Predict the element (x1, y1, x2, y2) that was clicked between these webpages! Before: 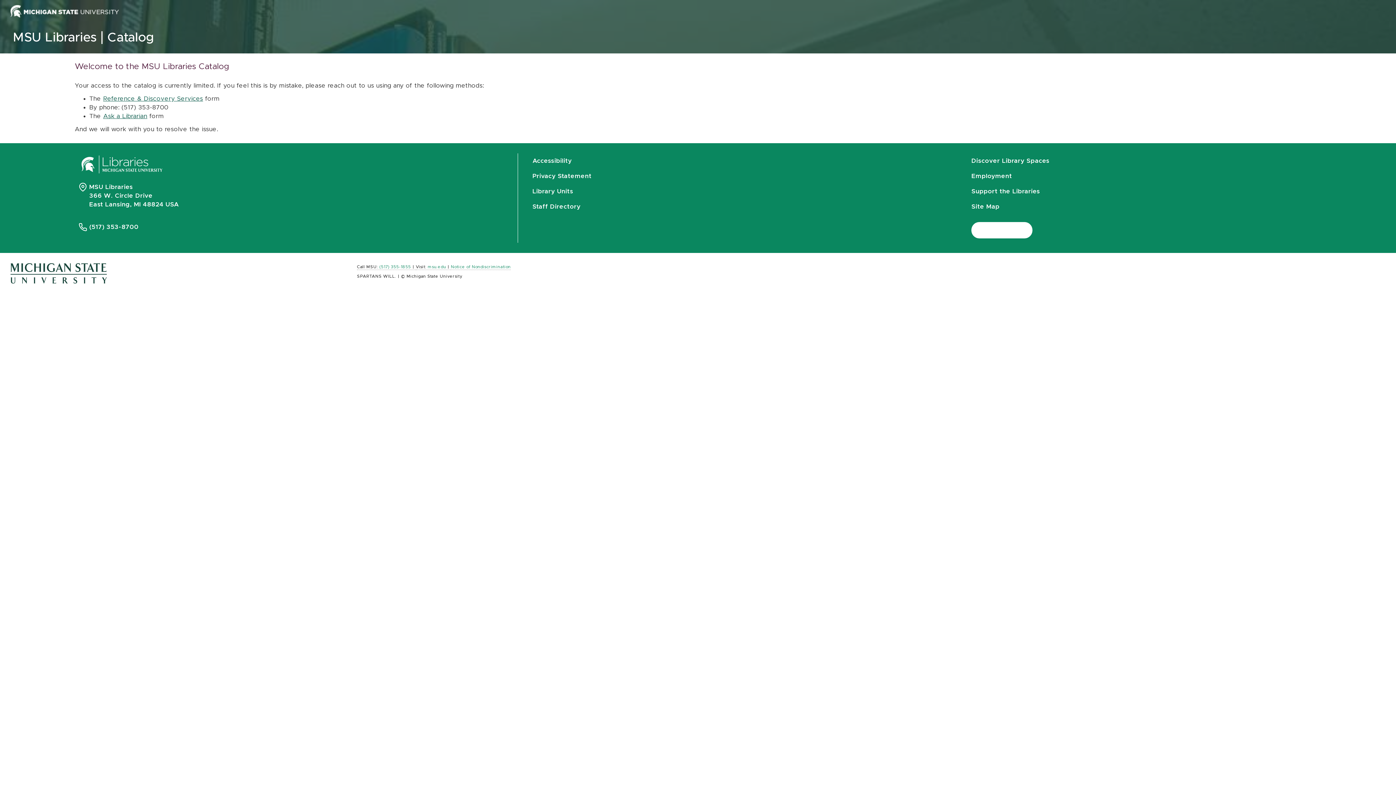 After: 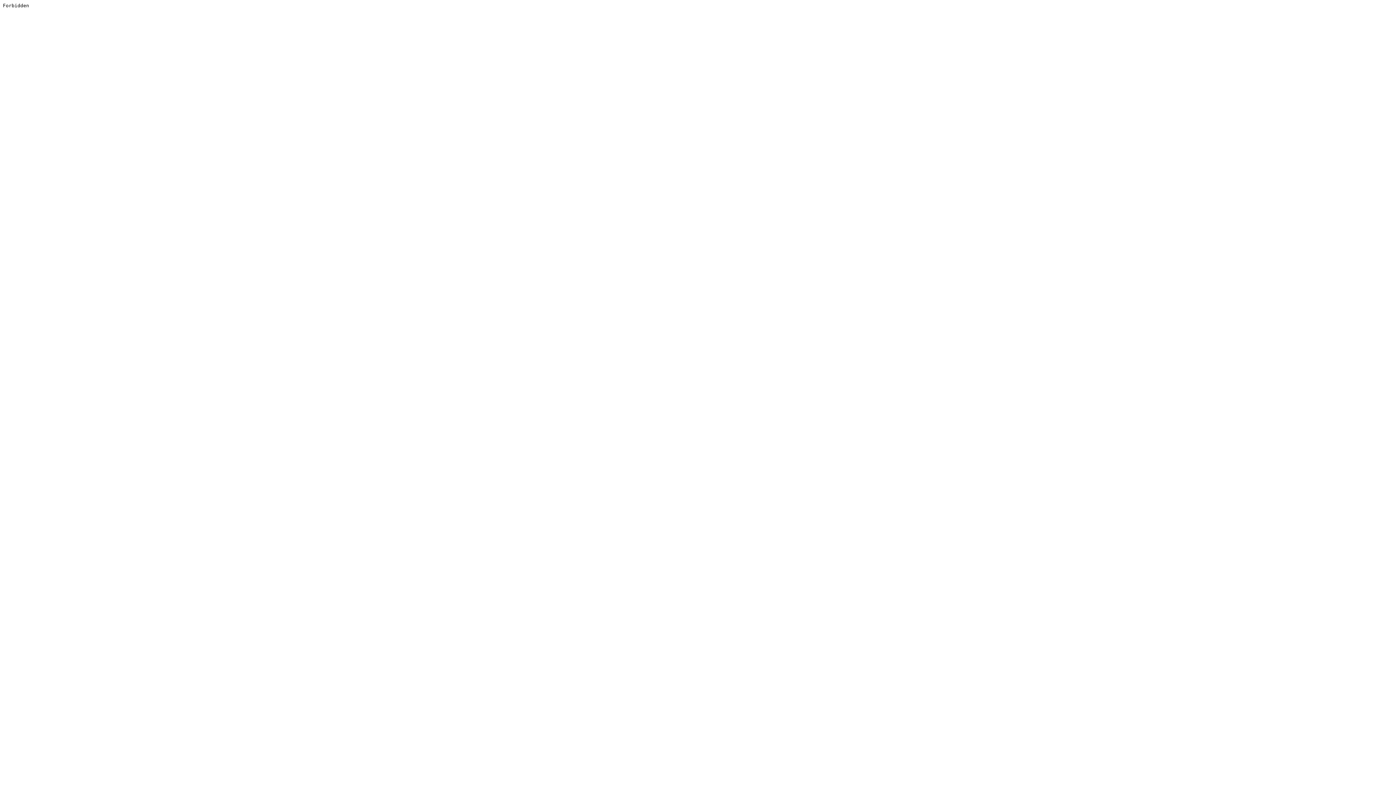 Action: label: Accessibility bbox: (532, 153, 572, 168)